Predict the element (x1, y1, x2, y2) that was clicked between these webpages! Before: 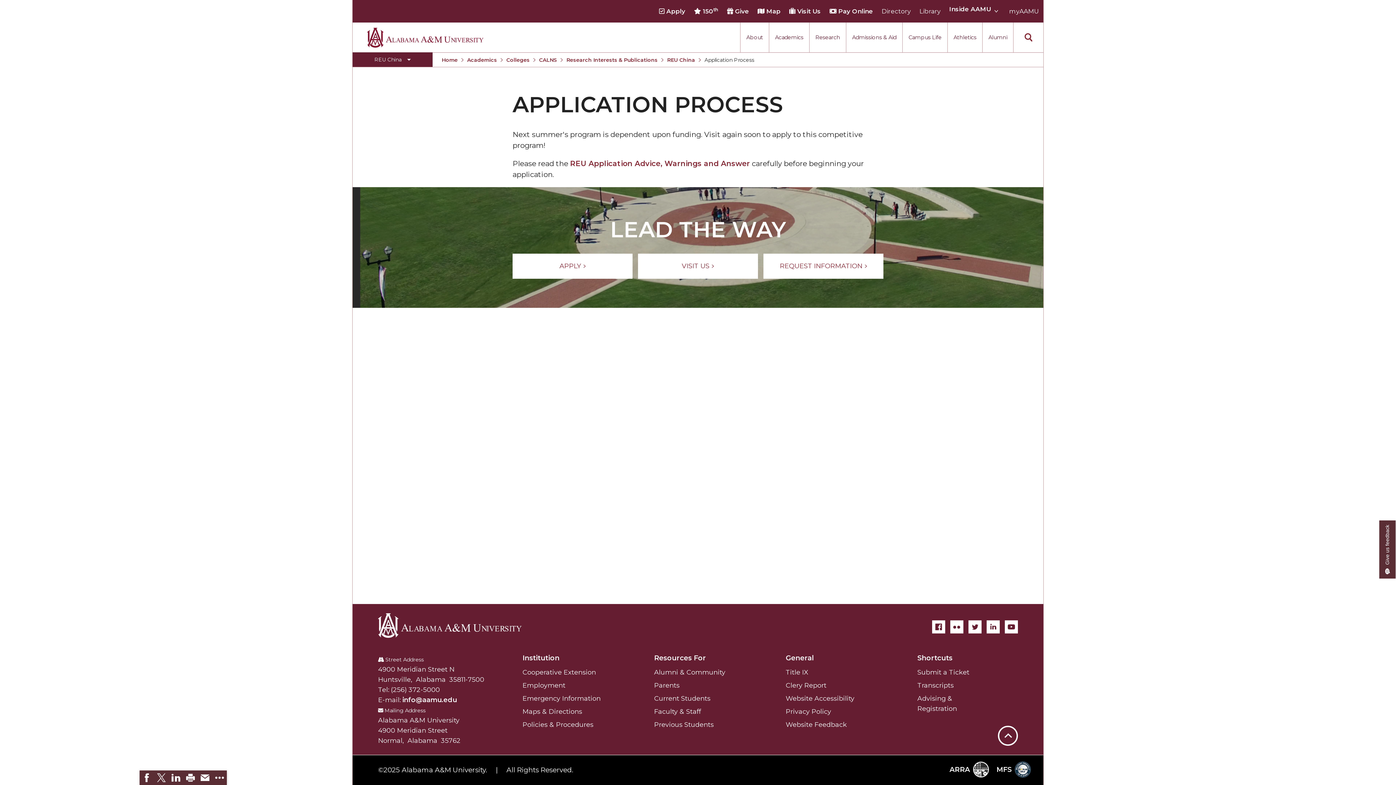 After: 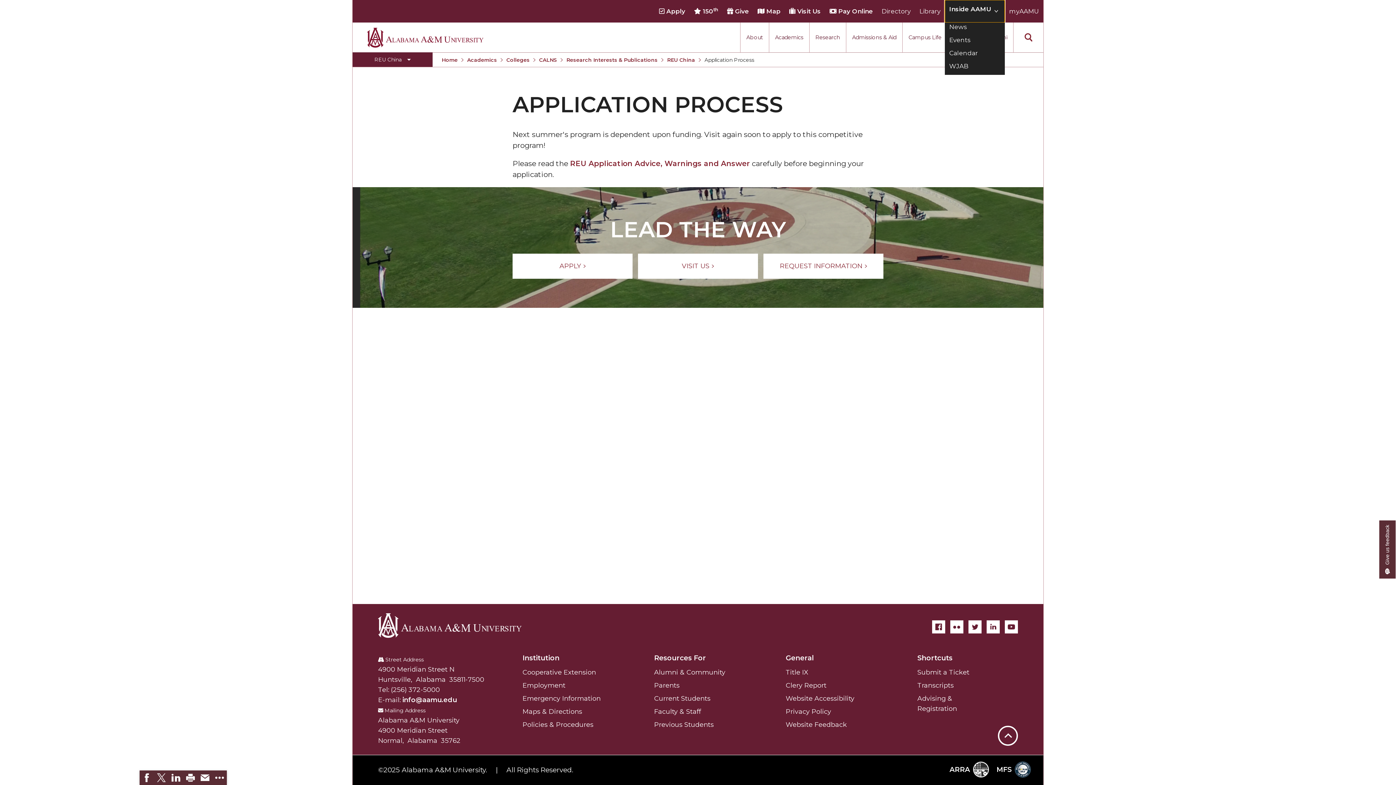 Action: bbox: (945, 0, 1005, 22) label: Toggle Inside AAMU menu section